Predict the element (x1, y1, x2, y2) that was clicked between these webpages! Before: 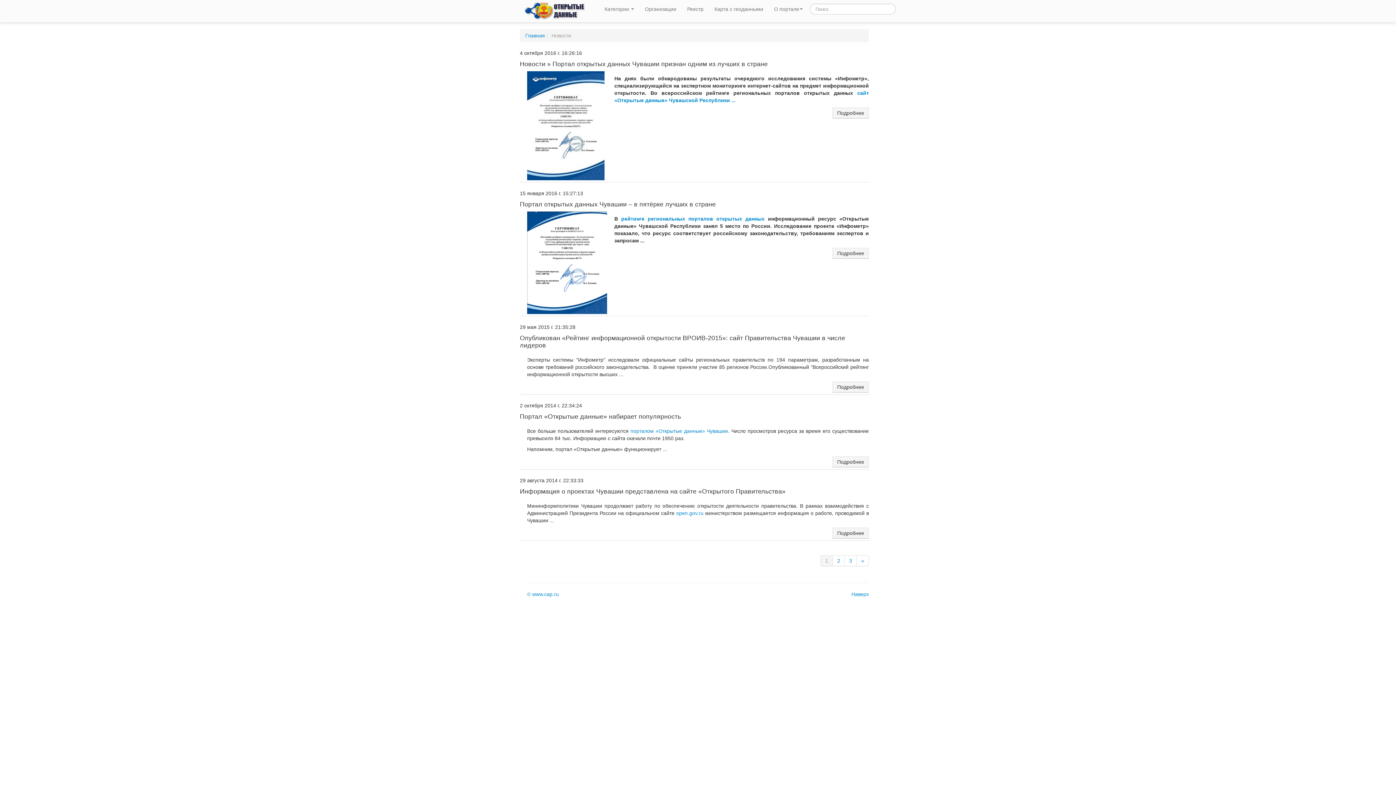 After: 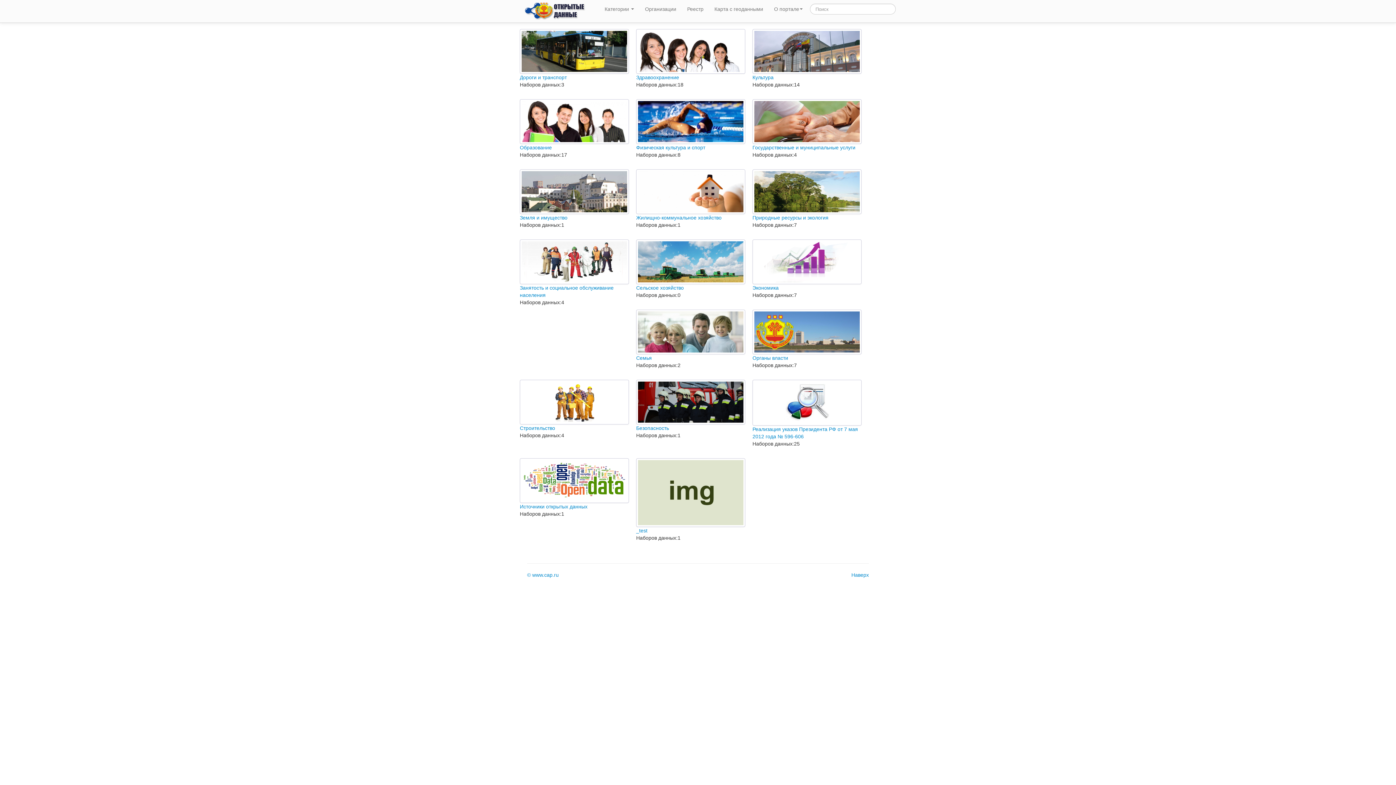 Action: bbox: (525, 32, 545, 38) label: Главная